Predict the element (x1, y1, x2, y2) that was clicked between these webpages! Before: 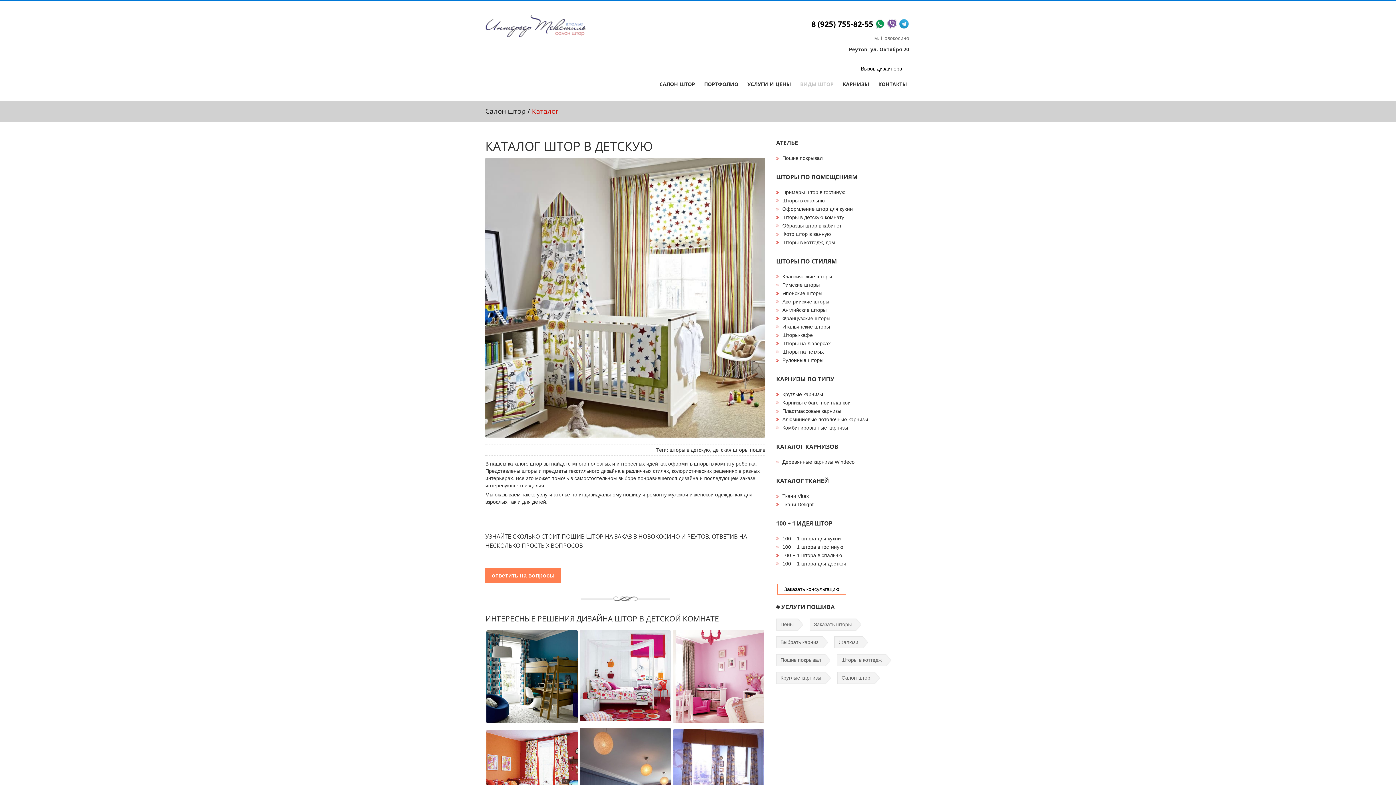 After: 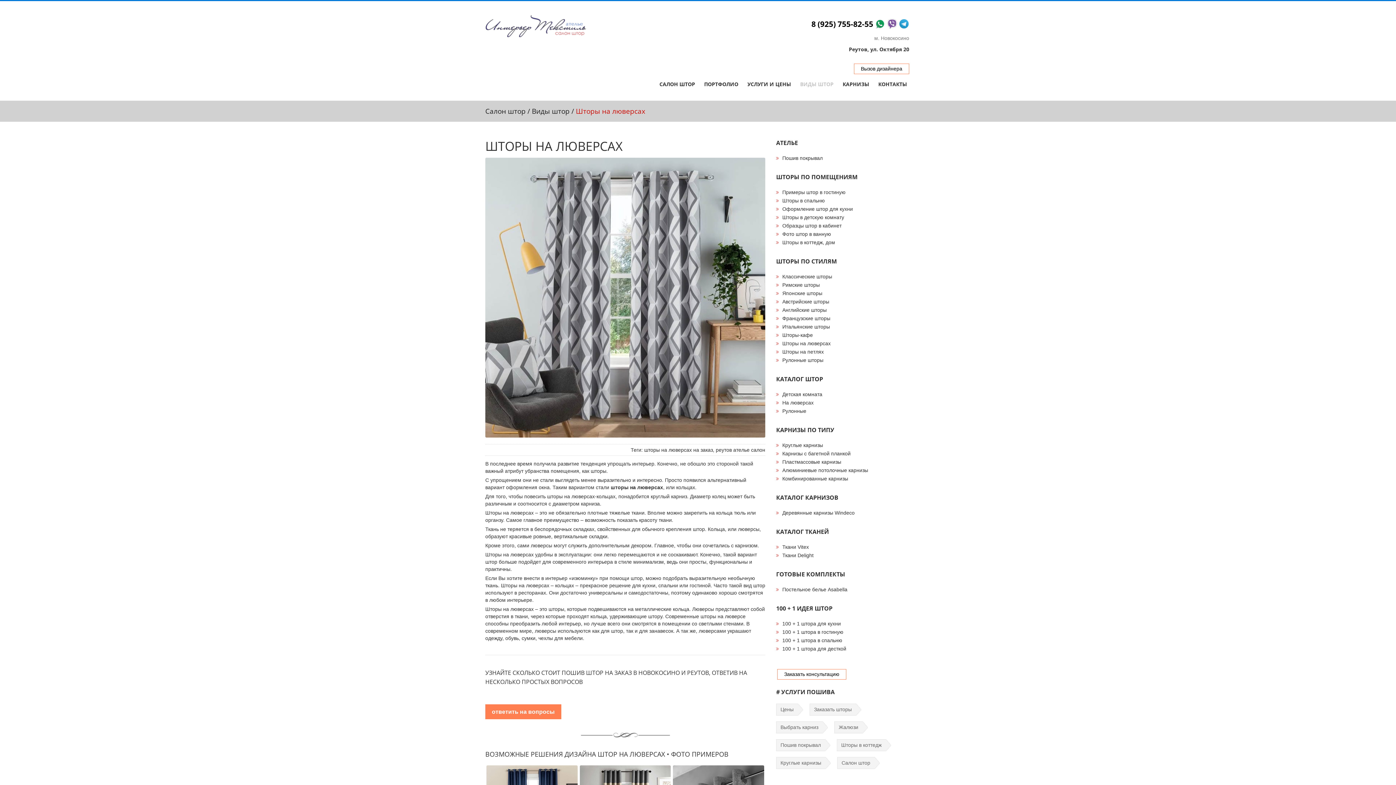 Action: label: Шторы на люверсах bbox: (782, 340, 830, 346)